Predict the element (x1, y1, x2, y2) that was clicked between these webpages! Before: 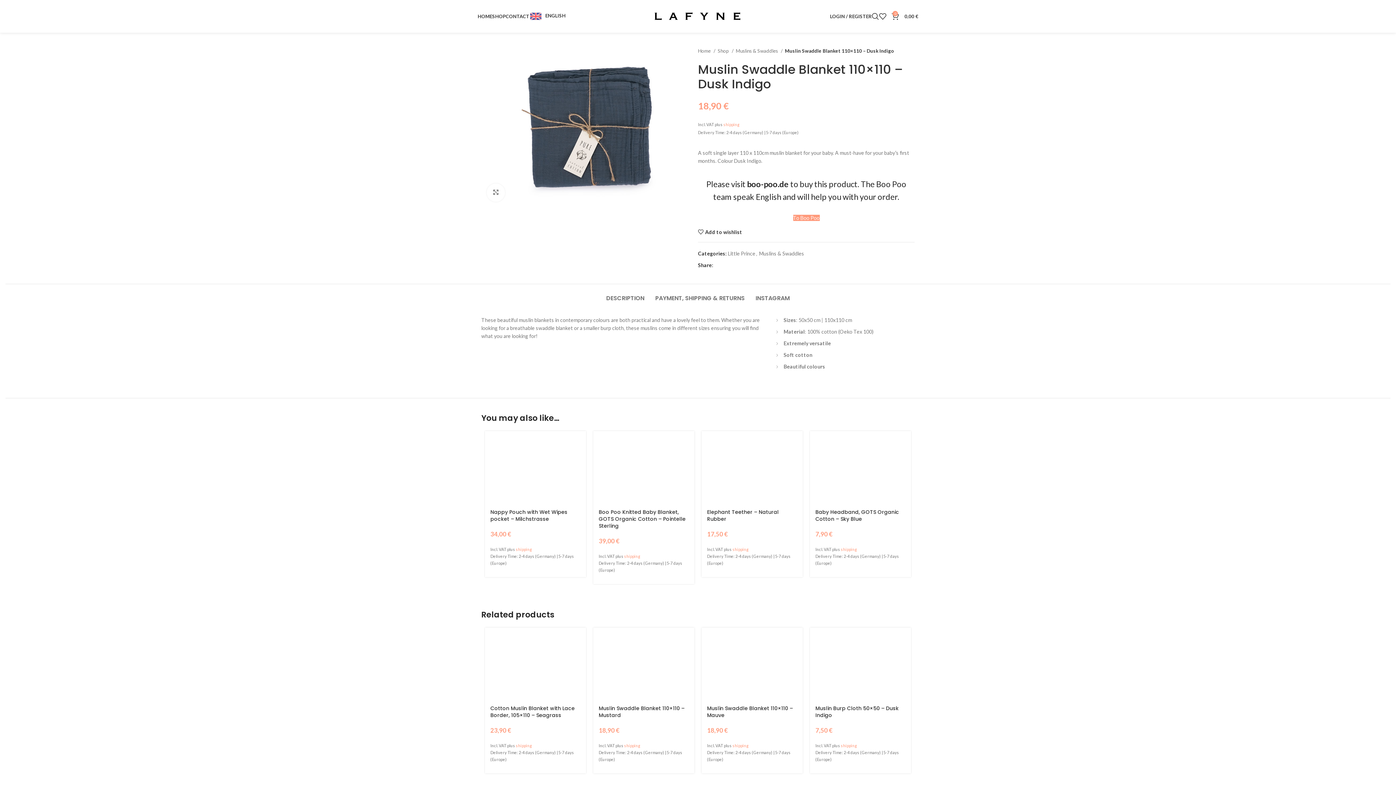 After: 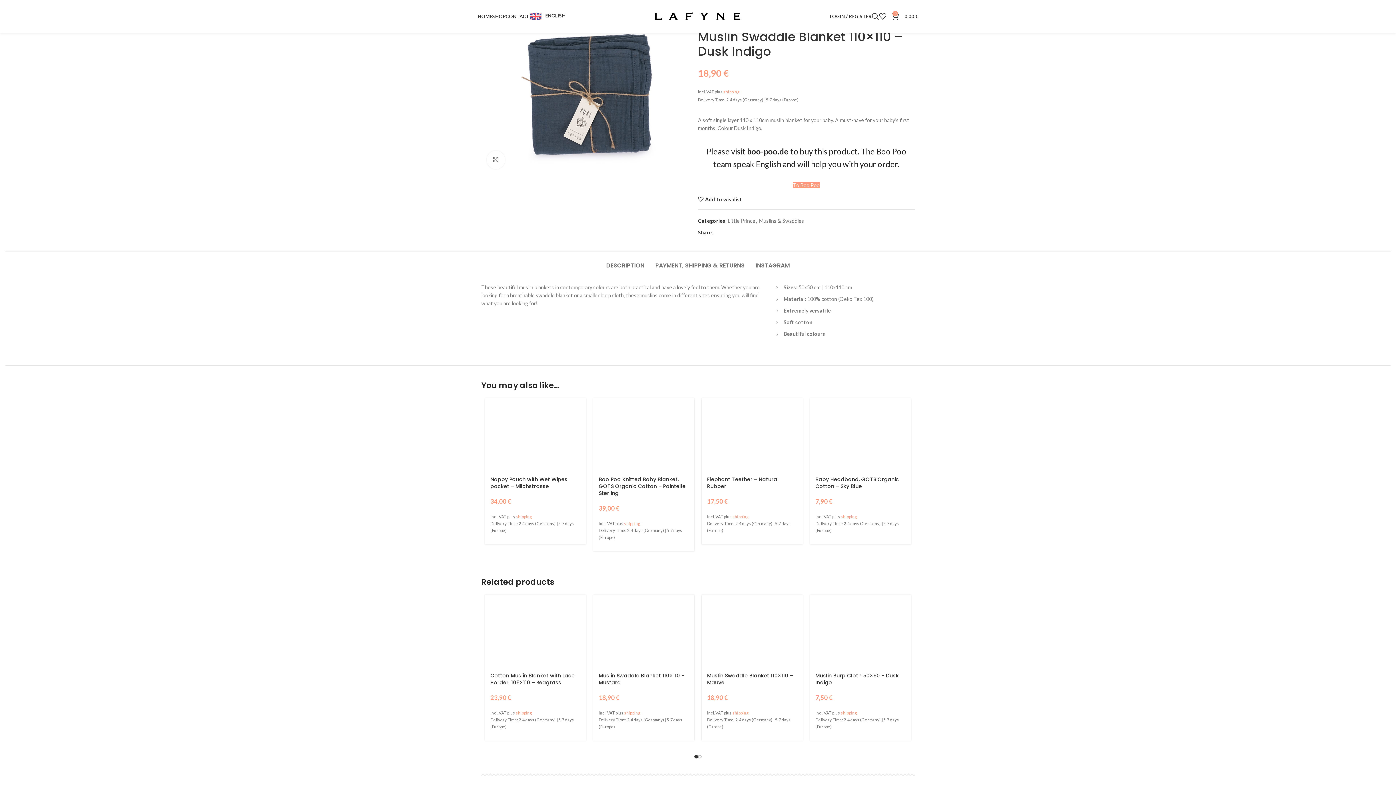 Action: bbox: (483, 123, 696, 129)